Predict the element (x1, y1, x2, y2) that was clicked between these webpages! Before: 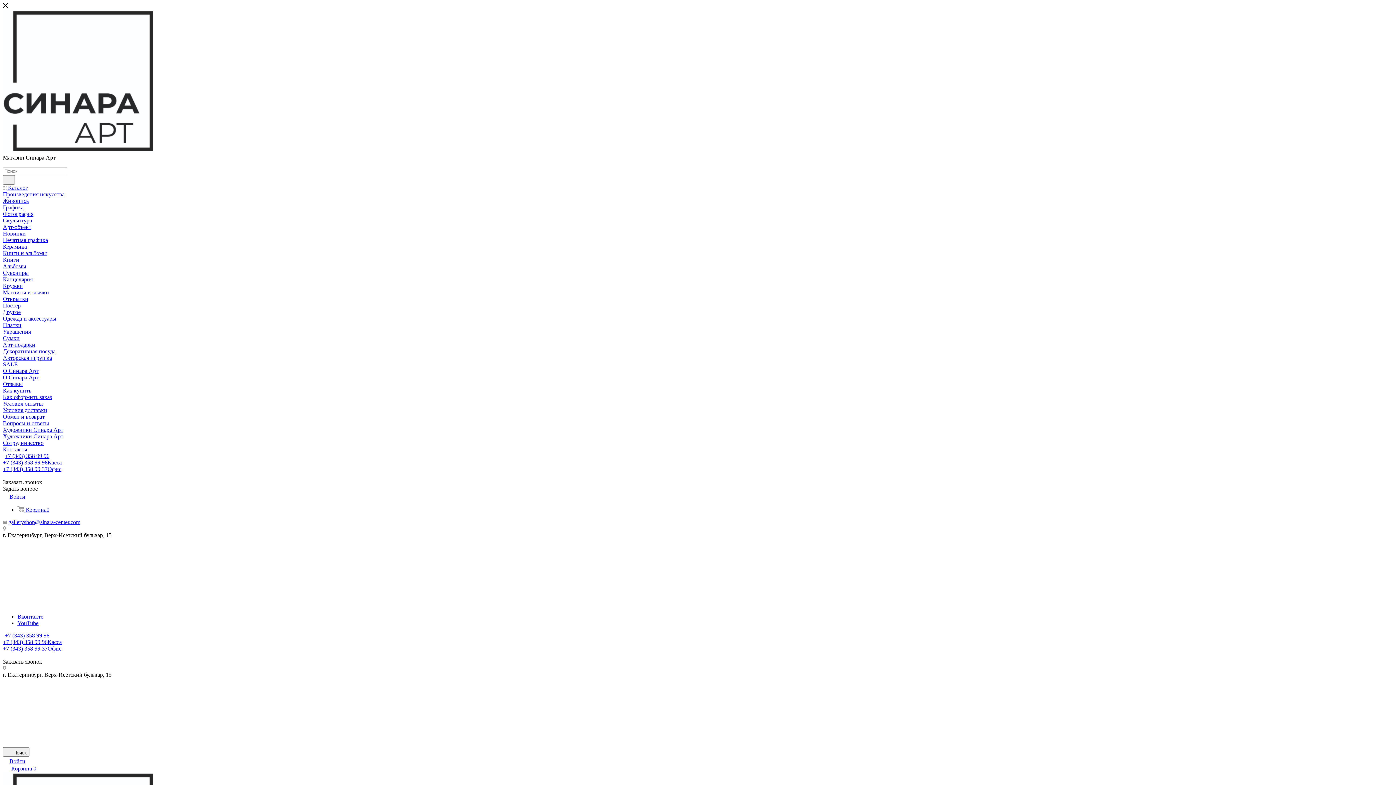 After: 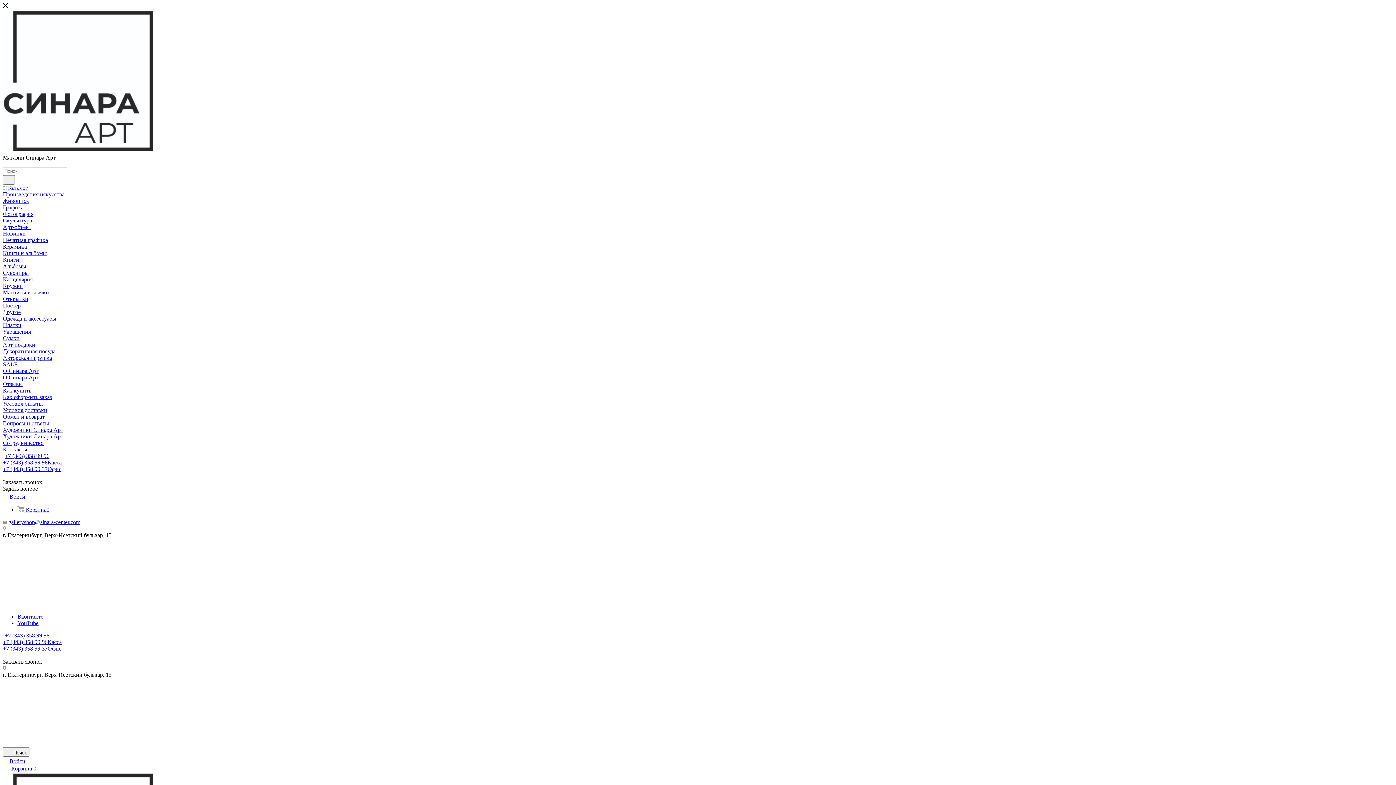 Action: bbox: (2, 263, 26, 269) label: Альбомы